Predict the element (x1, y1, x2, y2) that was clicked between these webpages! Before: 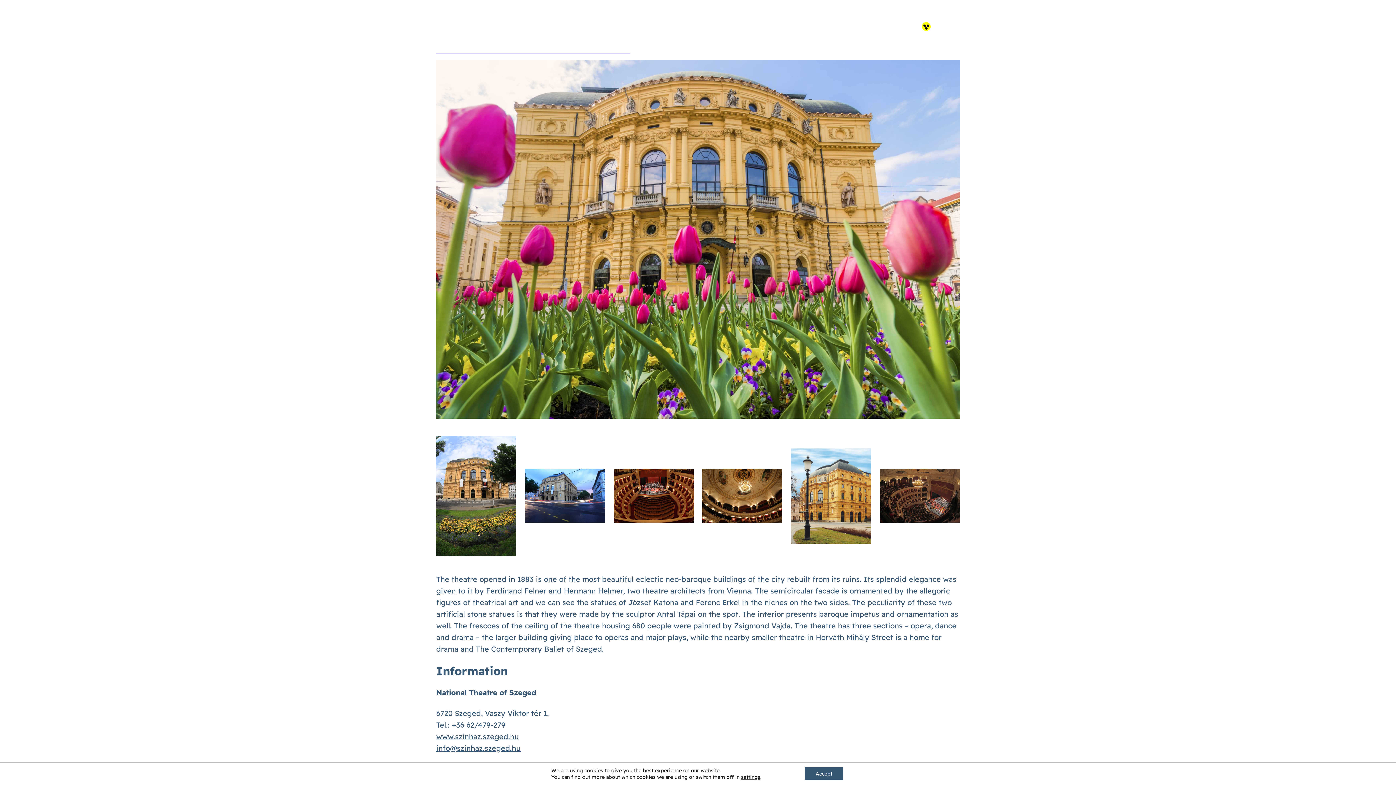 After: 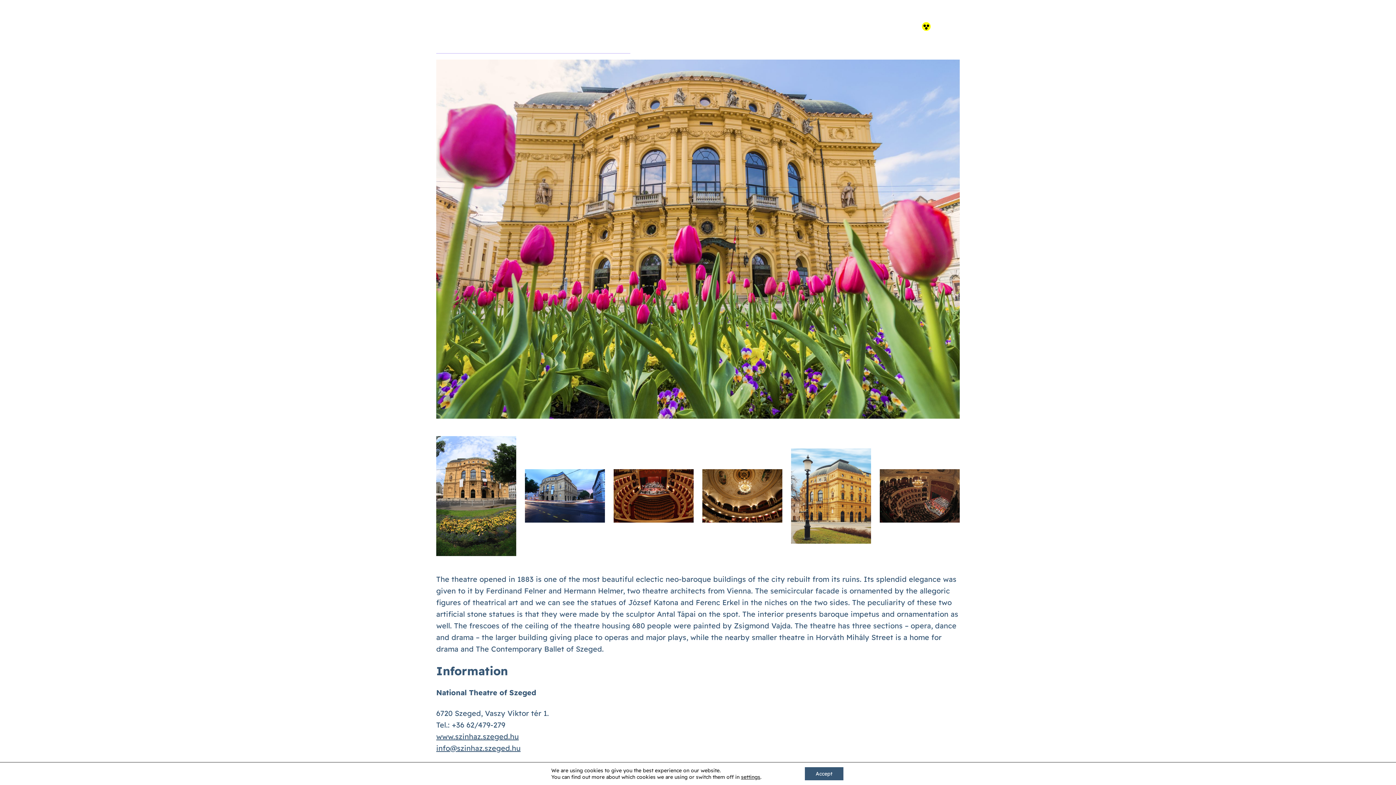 Action: bbox: (836, 22, 845, 30) label: LinkedIn